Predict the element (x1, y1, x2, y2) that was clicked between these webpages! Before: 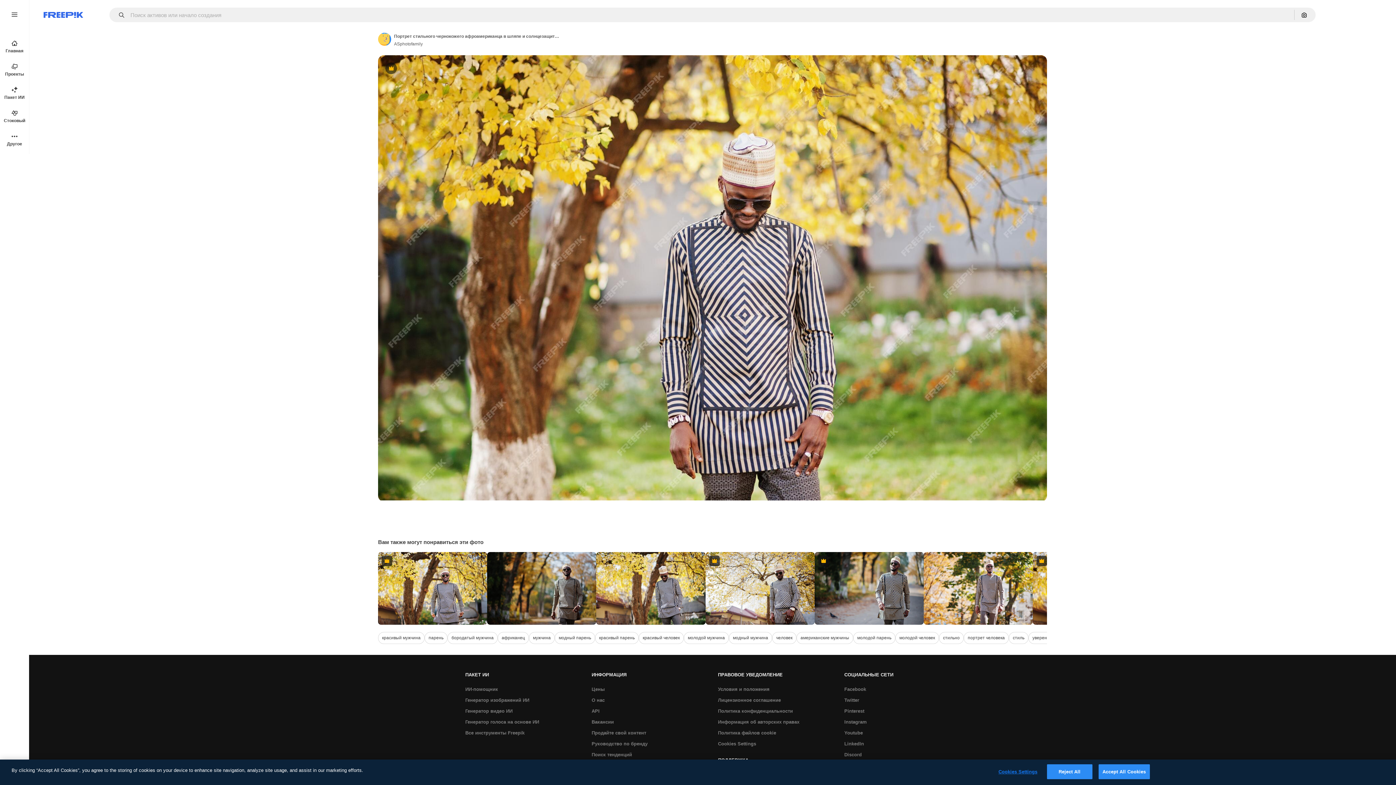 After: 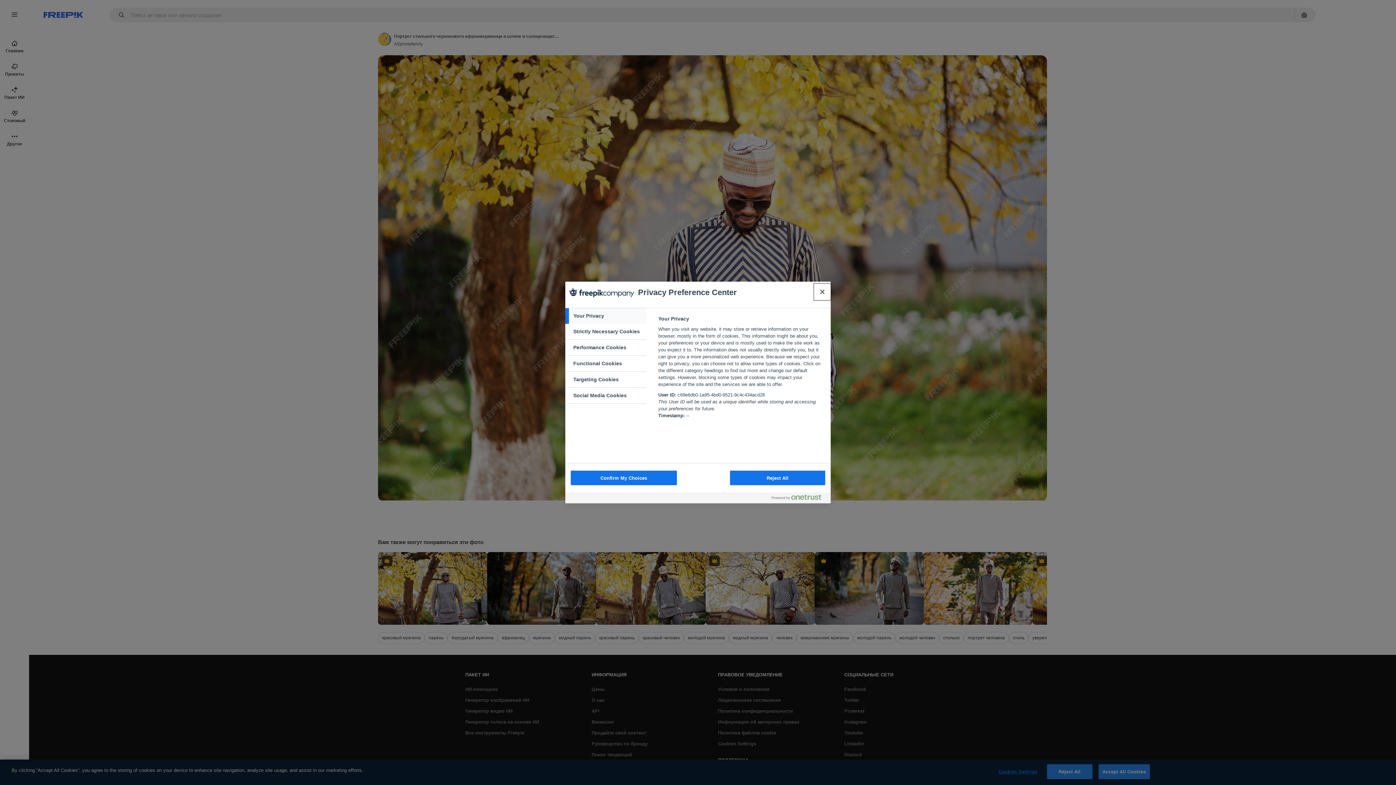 Action: label: Cookies Settings bbox: (714, 738, 760, 749)